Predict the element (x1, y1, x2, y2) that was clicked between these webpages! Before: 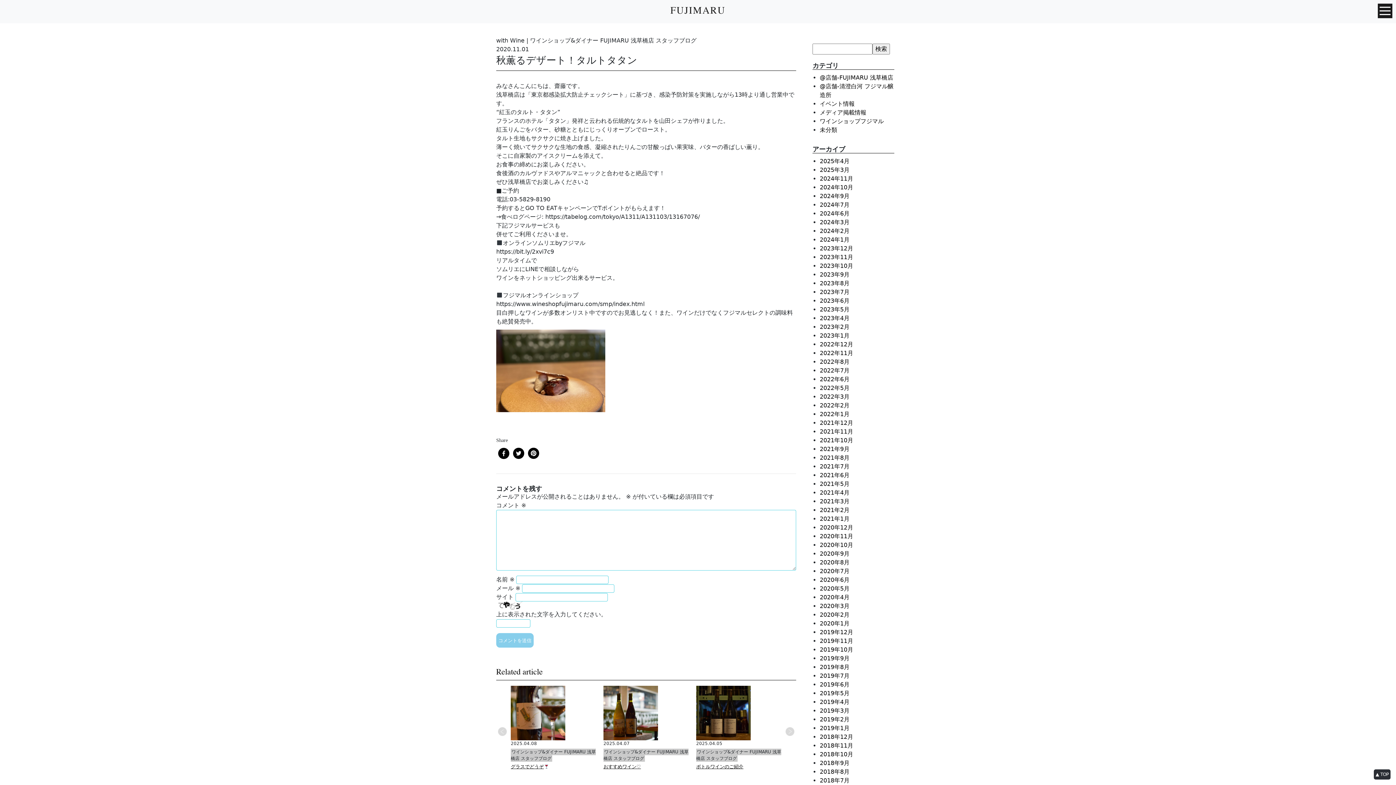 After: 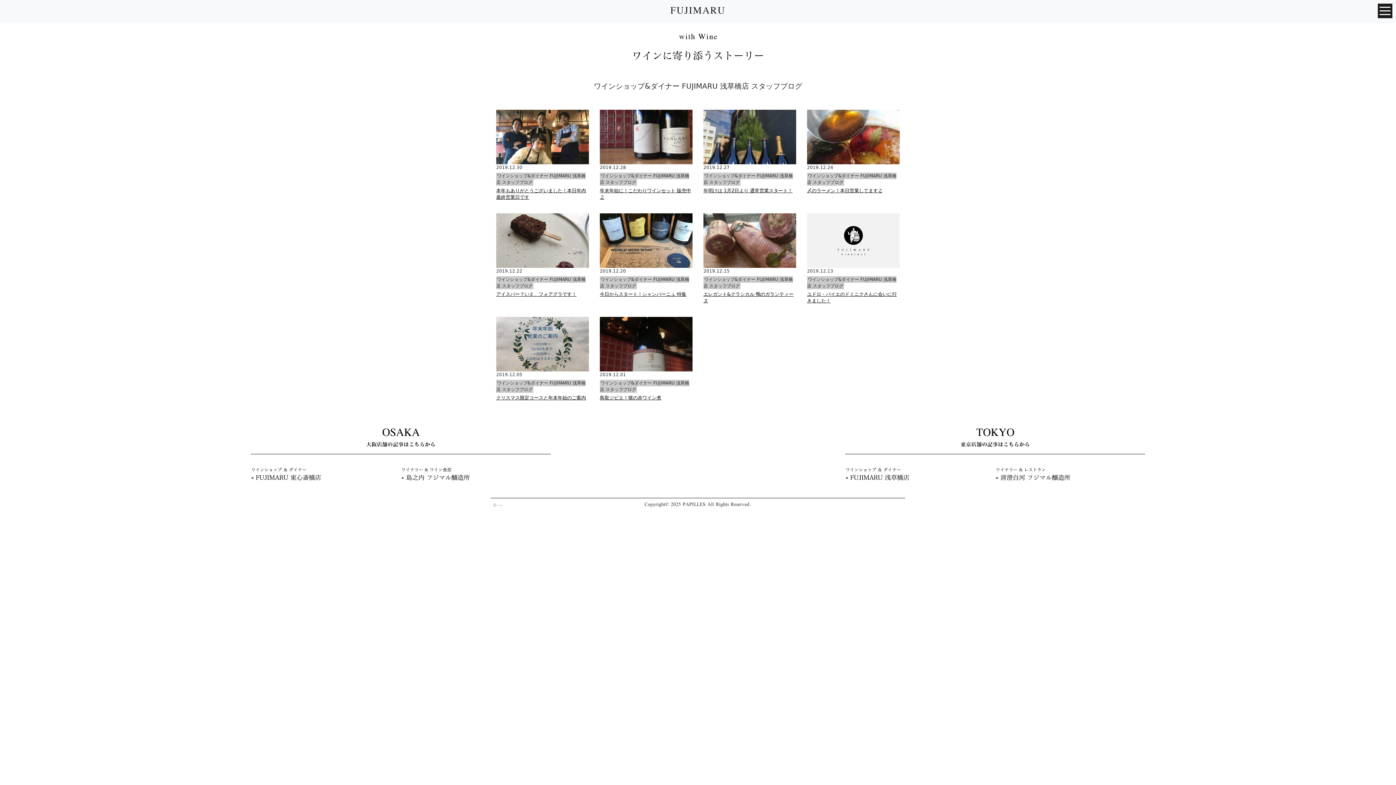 Action: label: 2019年12月 bbox: (820, 629, 853, 636)